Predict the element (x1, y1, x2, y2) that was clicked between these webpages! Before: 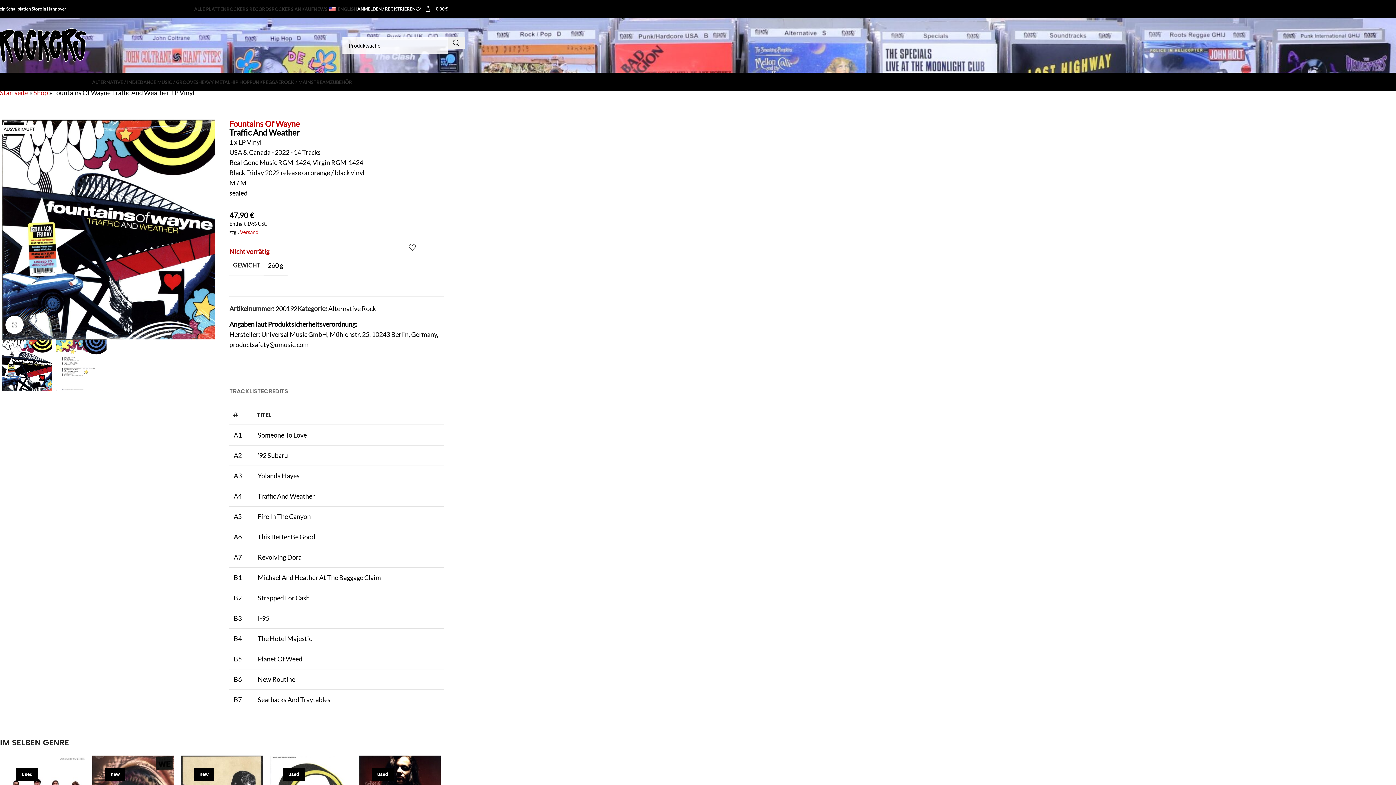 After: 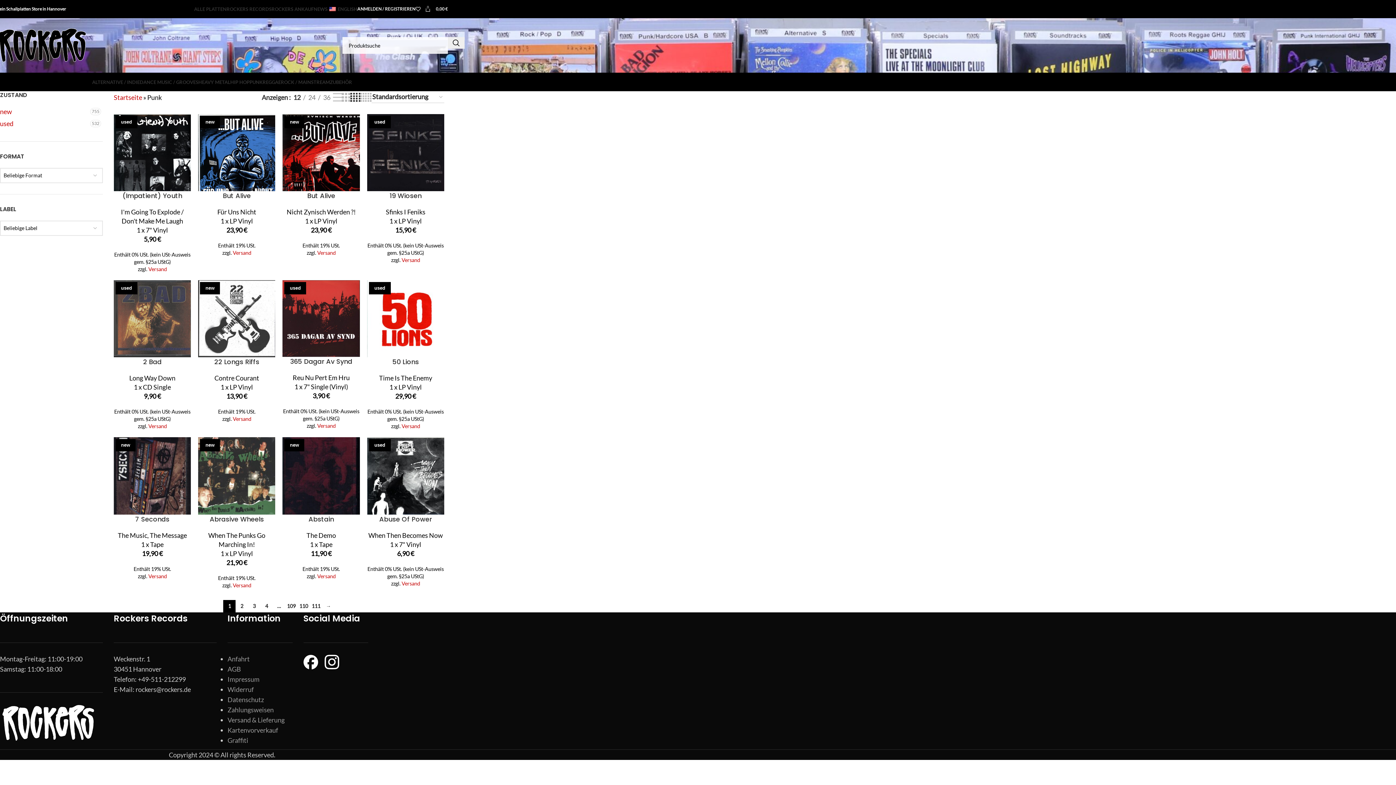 Action: bbox: (249, 74, 262, 89) label: PUNK